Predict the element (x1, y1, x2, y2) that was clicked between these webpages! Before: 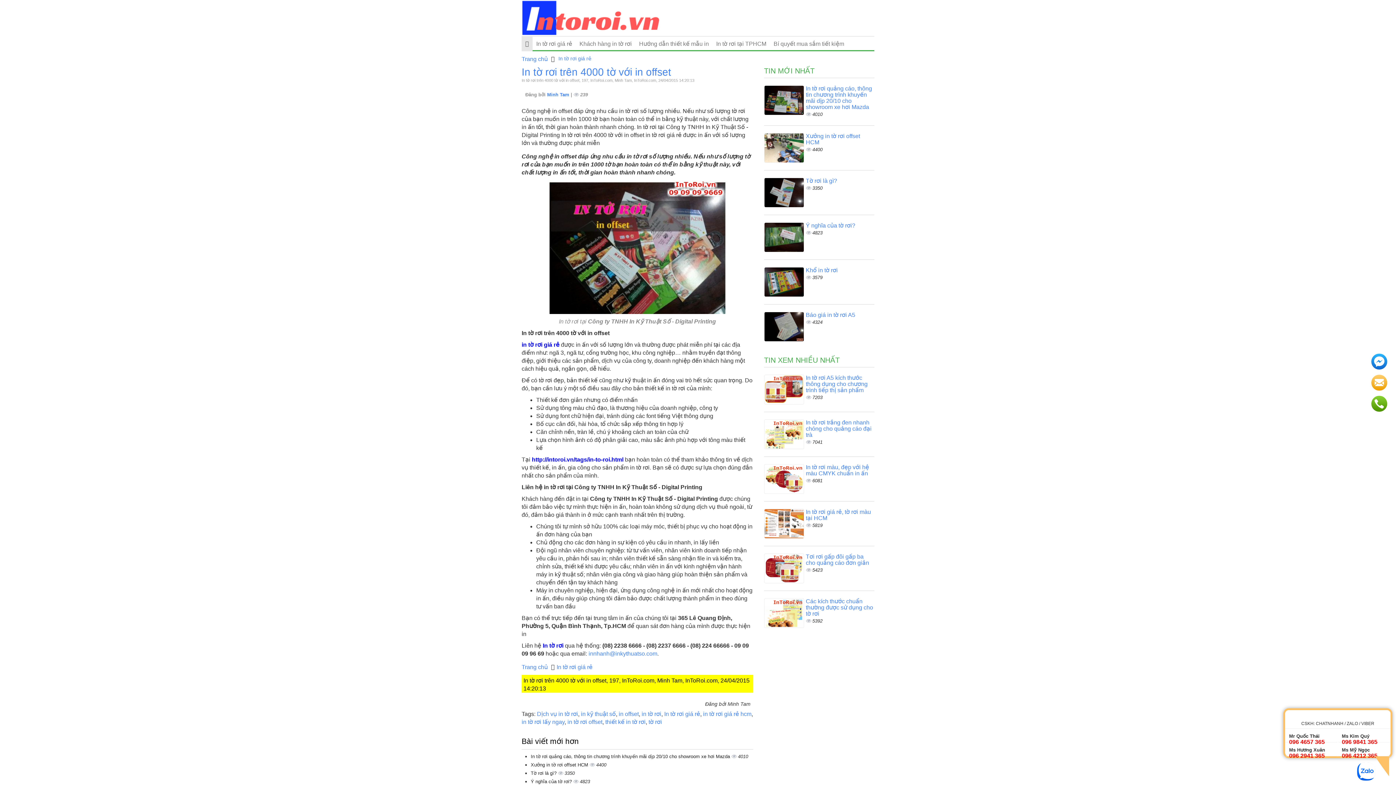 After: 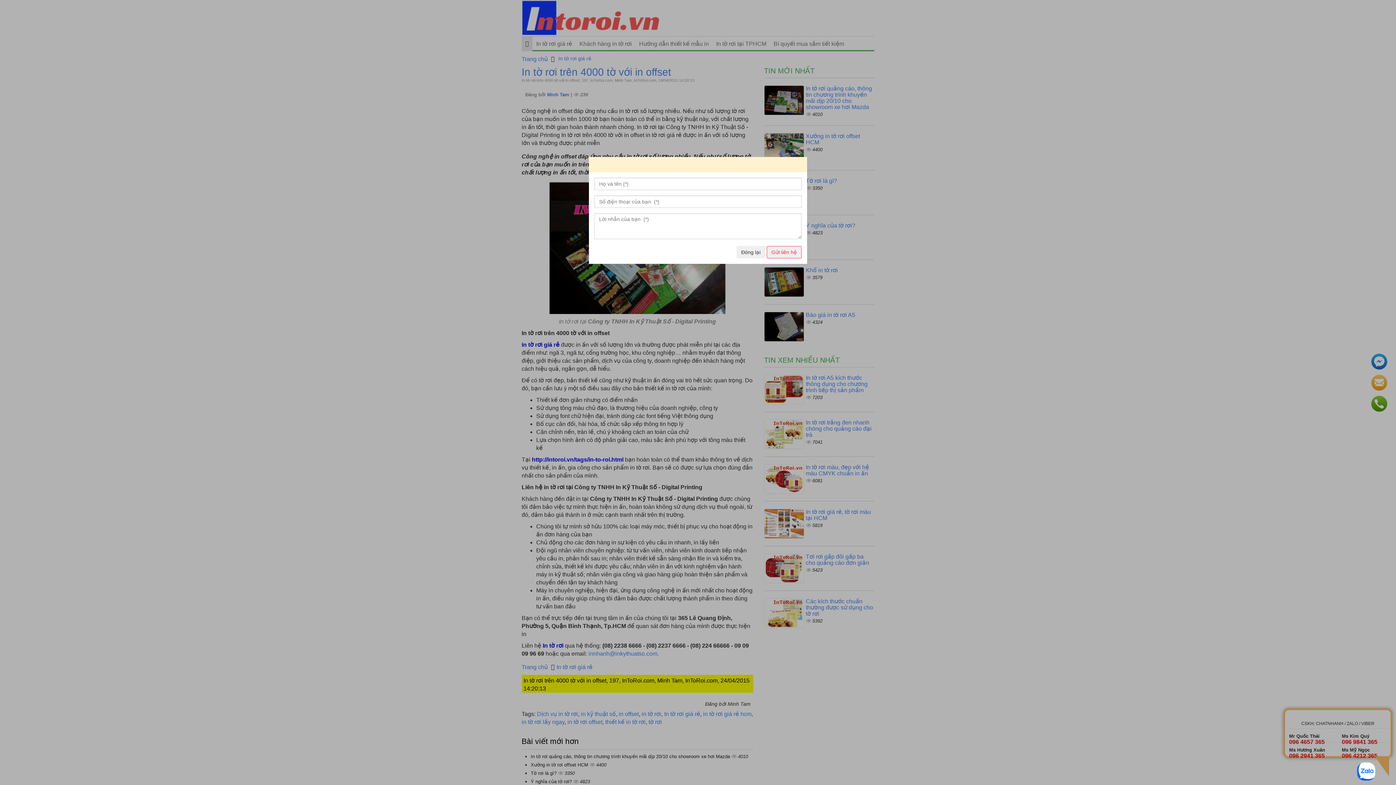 Action: bbox: (1370, 374, 1389, 391)